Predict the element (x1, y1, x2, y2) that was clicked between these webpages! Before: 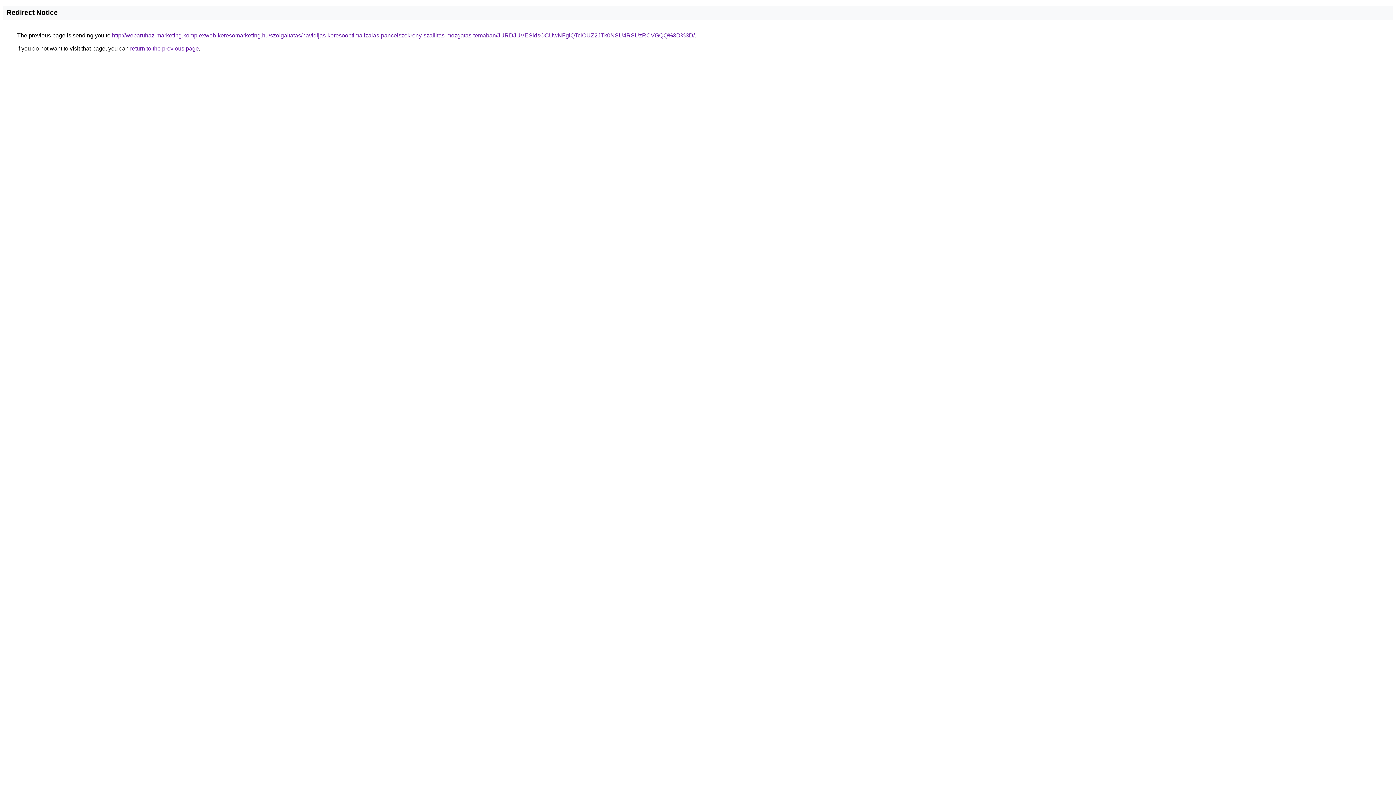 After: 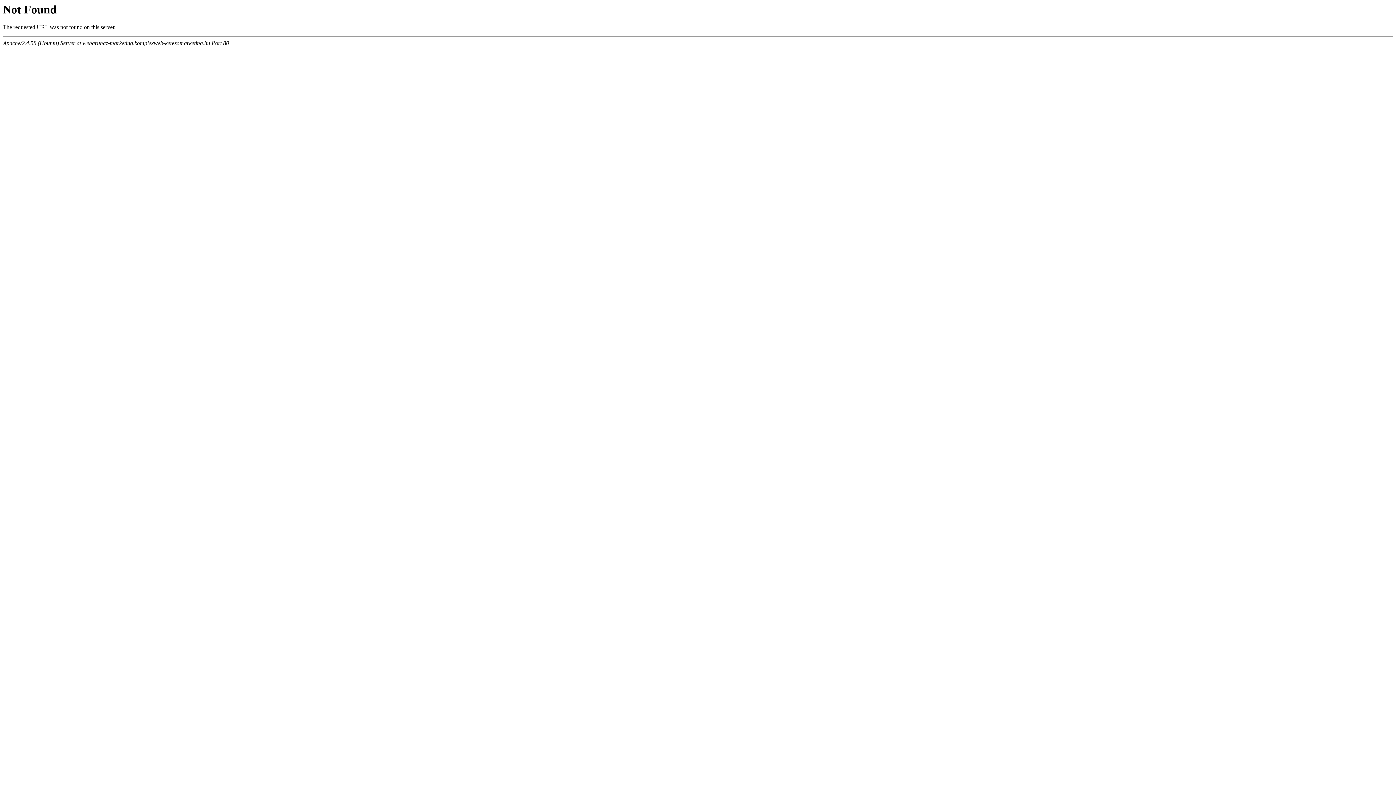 Action: label: http://webaruhaz-marketing.komplexweb-keresomarketing.hu/szolgaltatas/havidijas-keresooptimalizalas-pancelszekreny-szallitas-mozgatas-temaban/JURDJUVESldsOCUwNFglQTclOUZ2JTk0NSU4RSUzRCVGQQ%3D%3D/ bbox: (112, 32, 694, 38)